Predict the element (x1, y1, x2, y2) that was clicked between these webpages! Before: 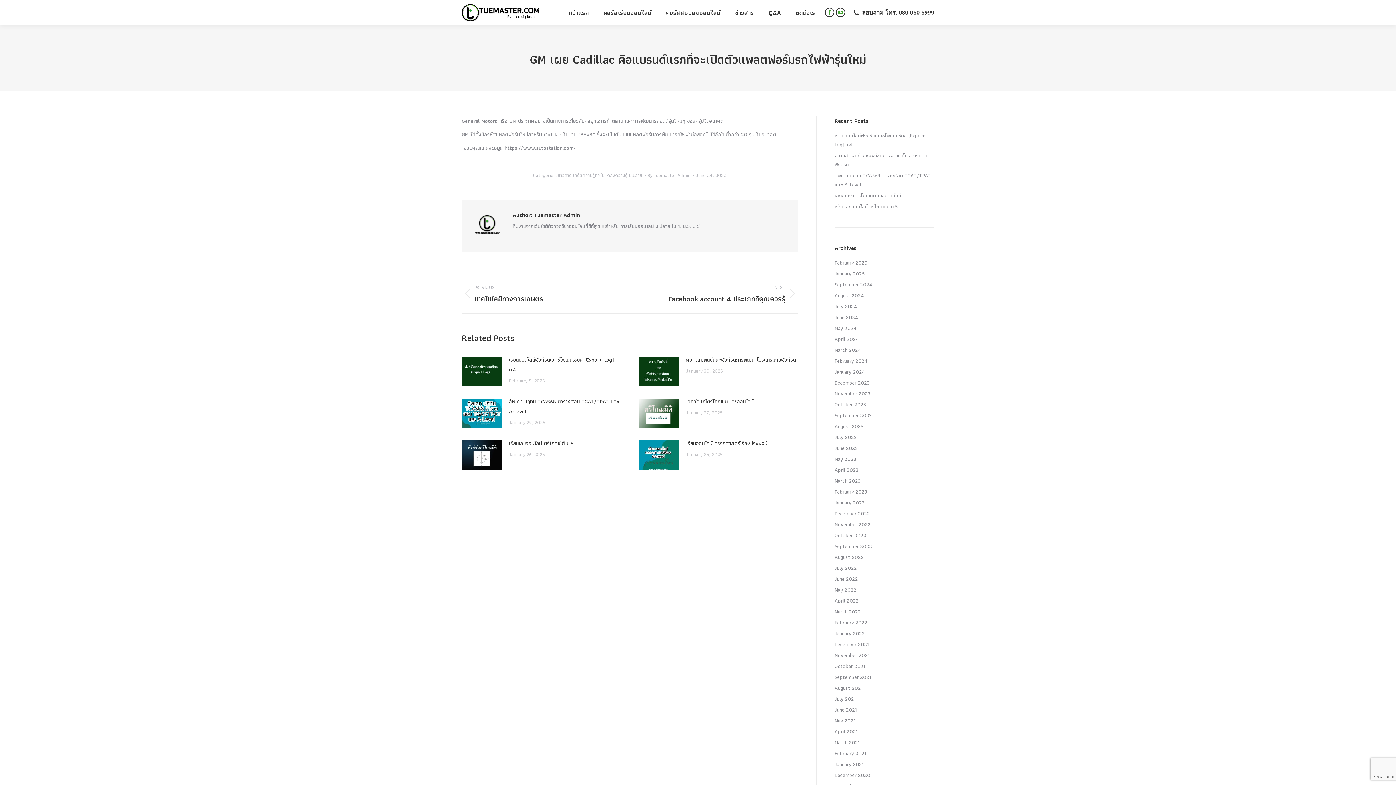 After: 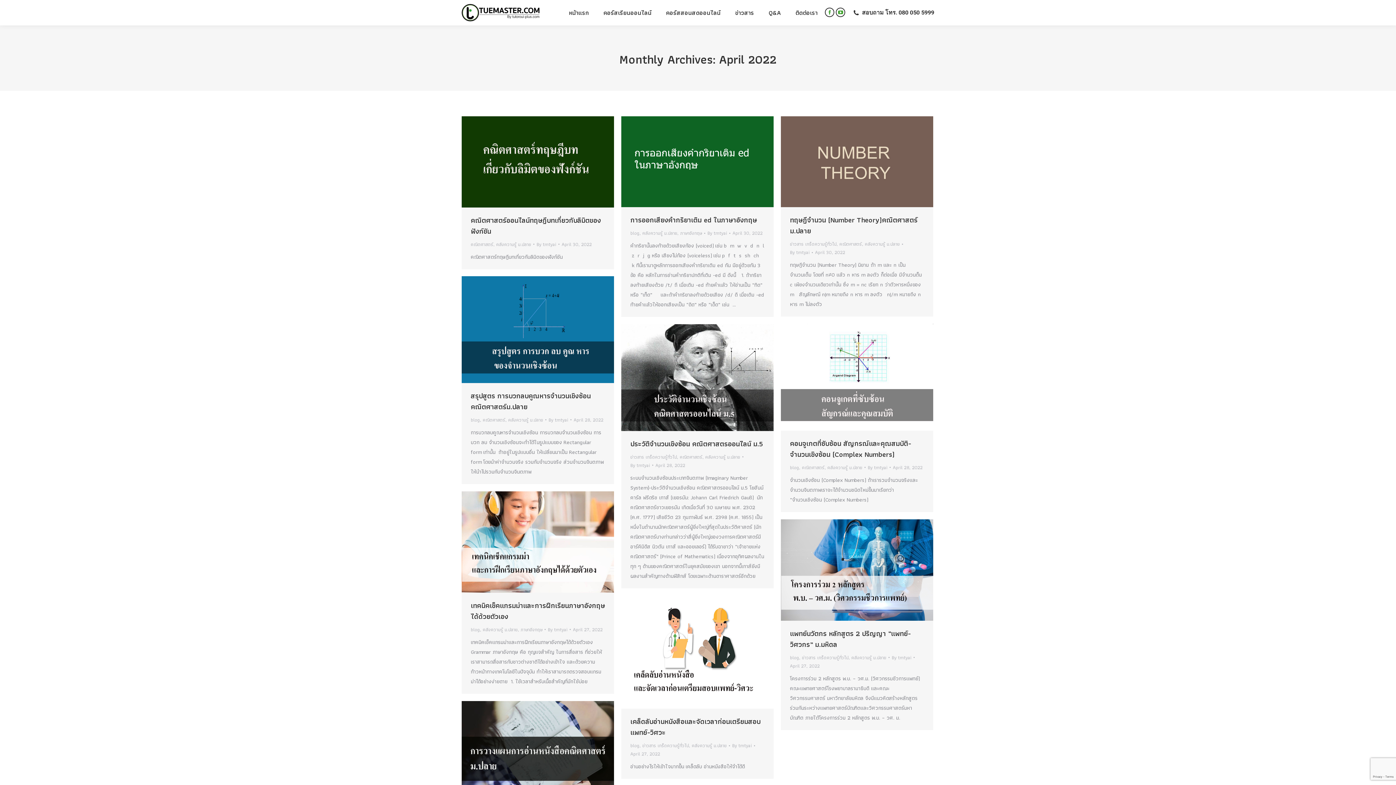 Action: bbox: (834, 596, 858, 605) label: April 2022